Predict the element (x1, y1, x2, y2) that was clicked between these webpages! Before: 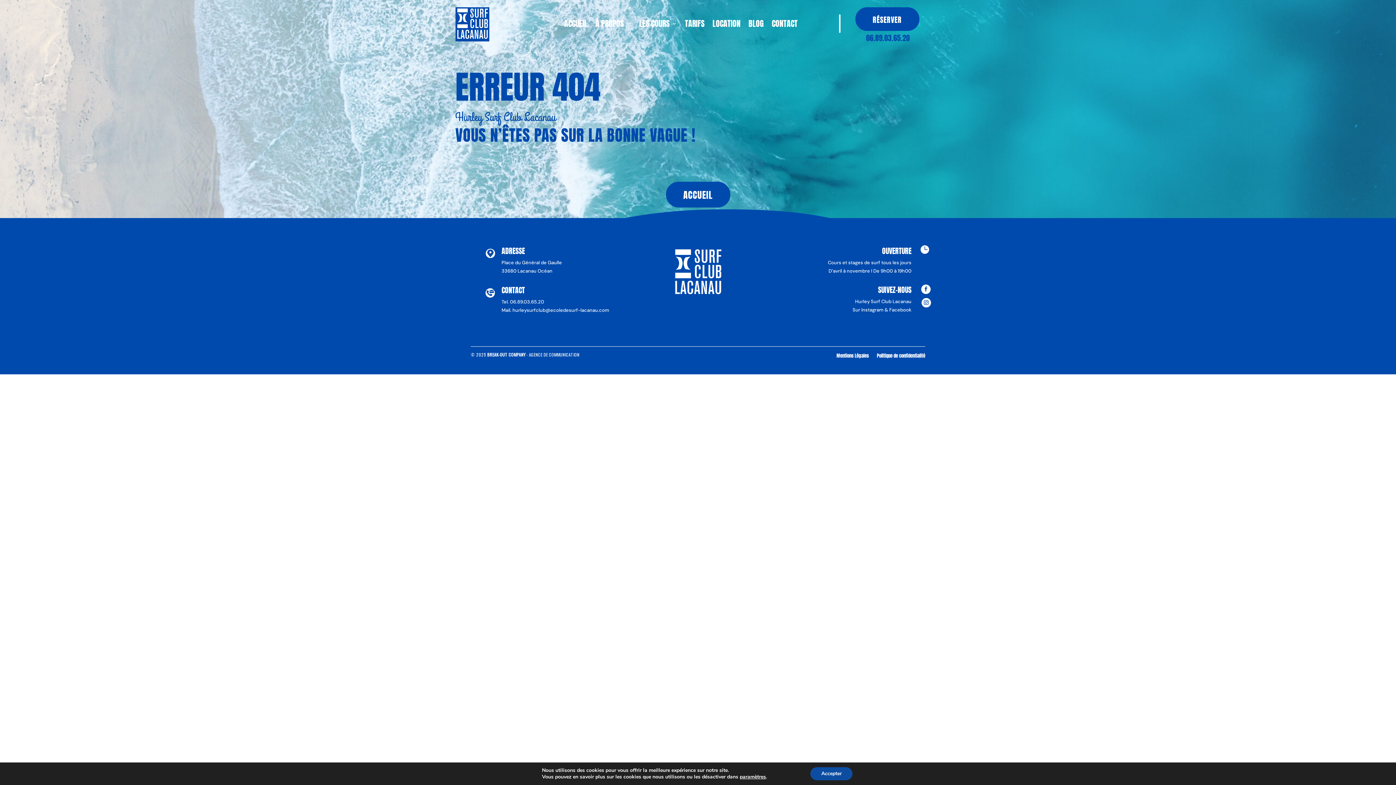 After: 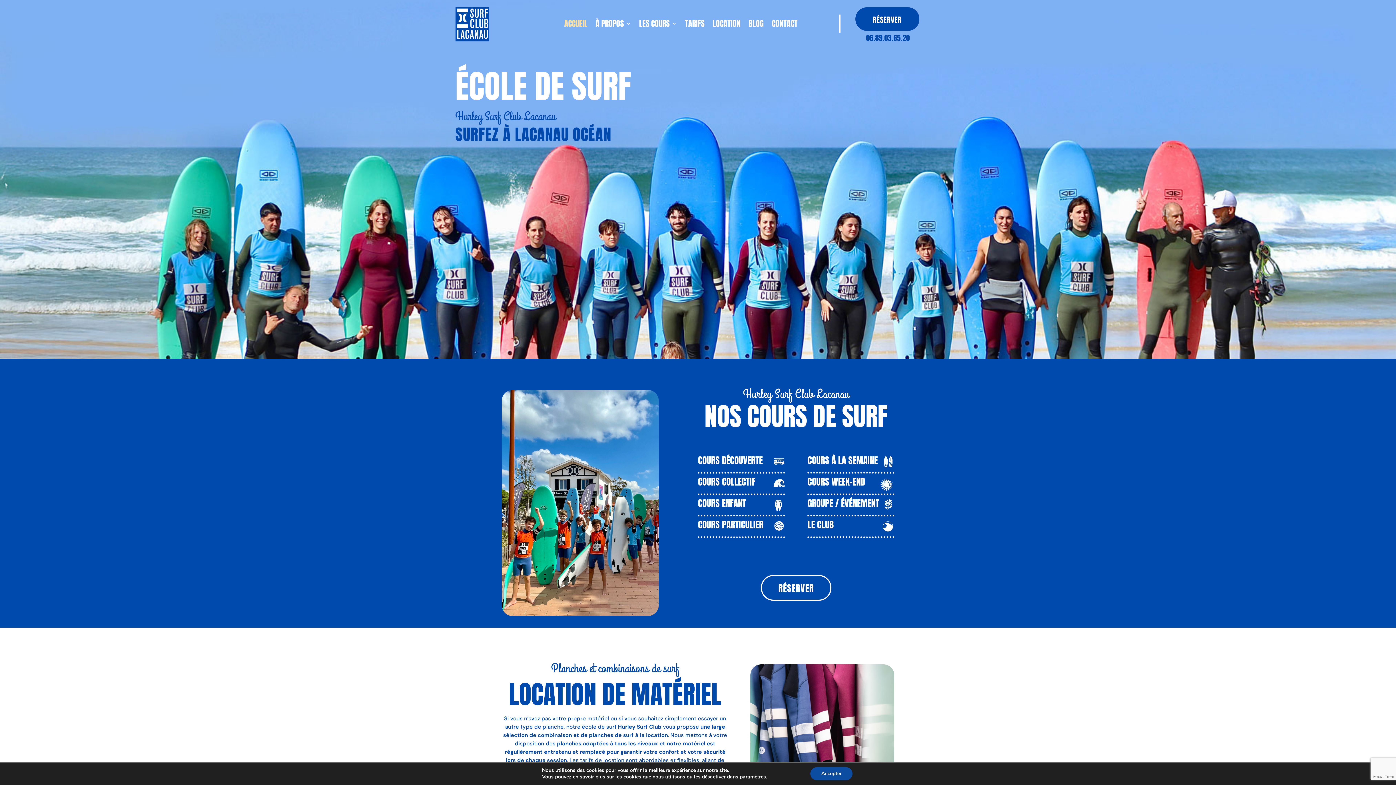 Action: bbox: (564, 21, 587, 29) label: ACCUEIL